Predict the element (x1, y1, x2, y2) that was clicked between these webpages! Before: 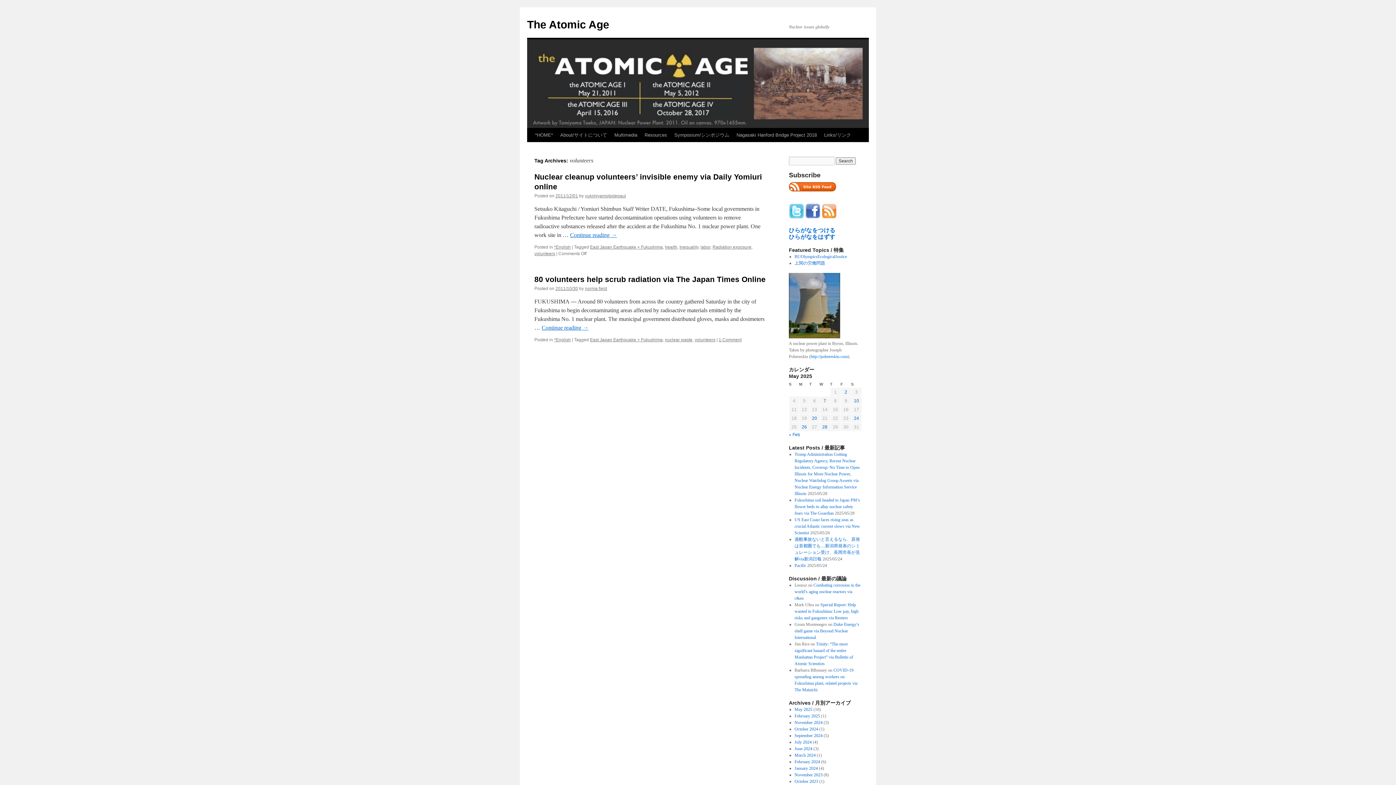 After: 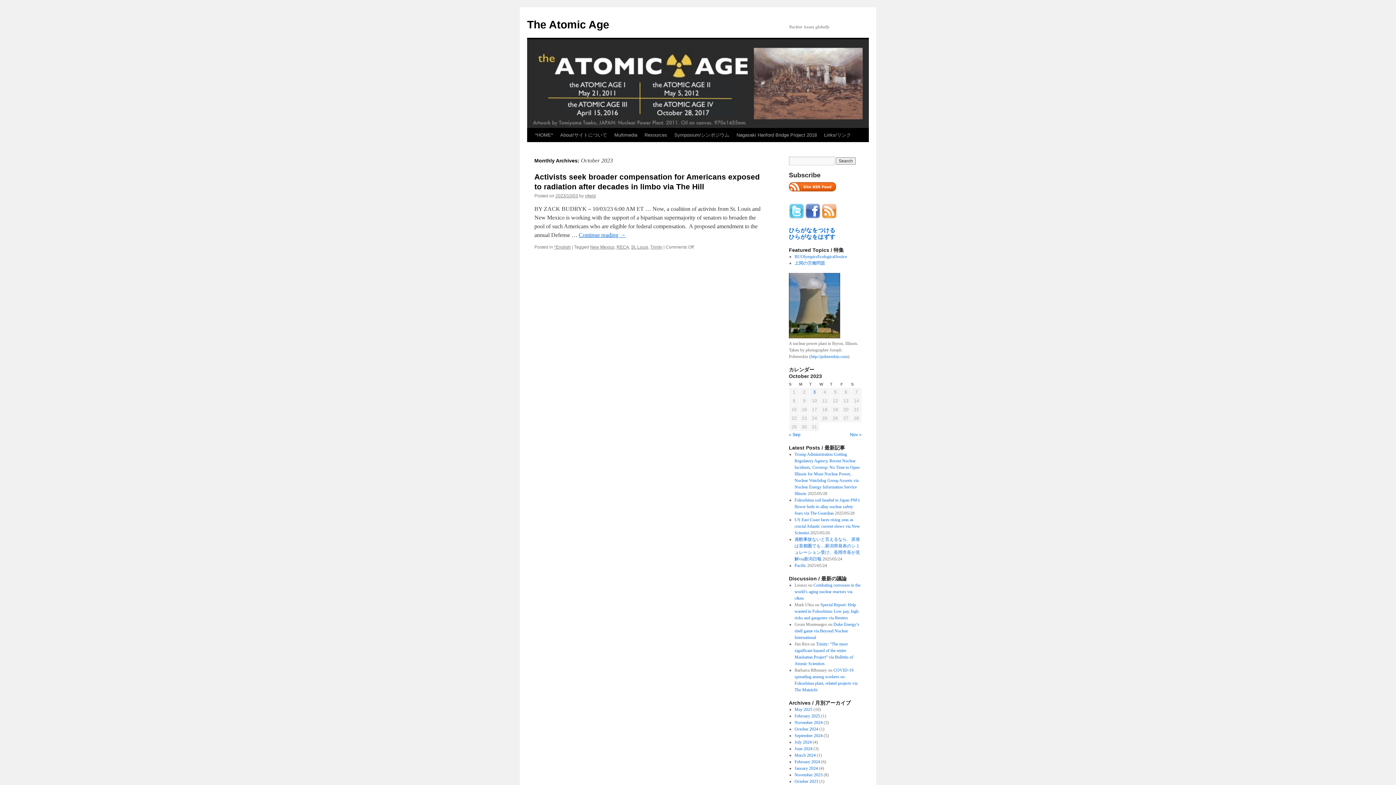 Action: bbox: (794, 779, 818, 784) label: October 2023